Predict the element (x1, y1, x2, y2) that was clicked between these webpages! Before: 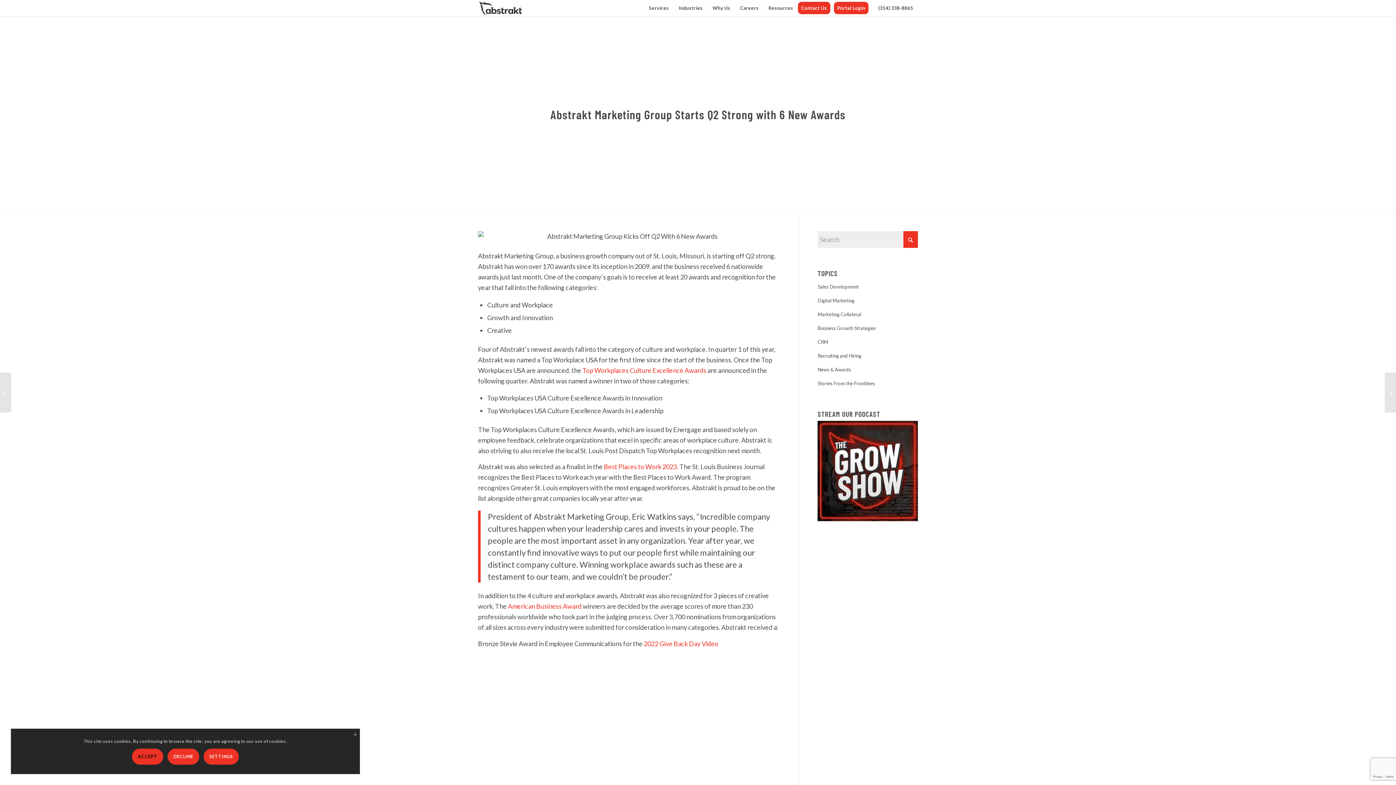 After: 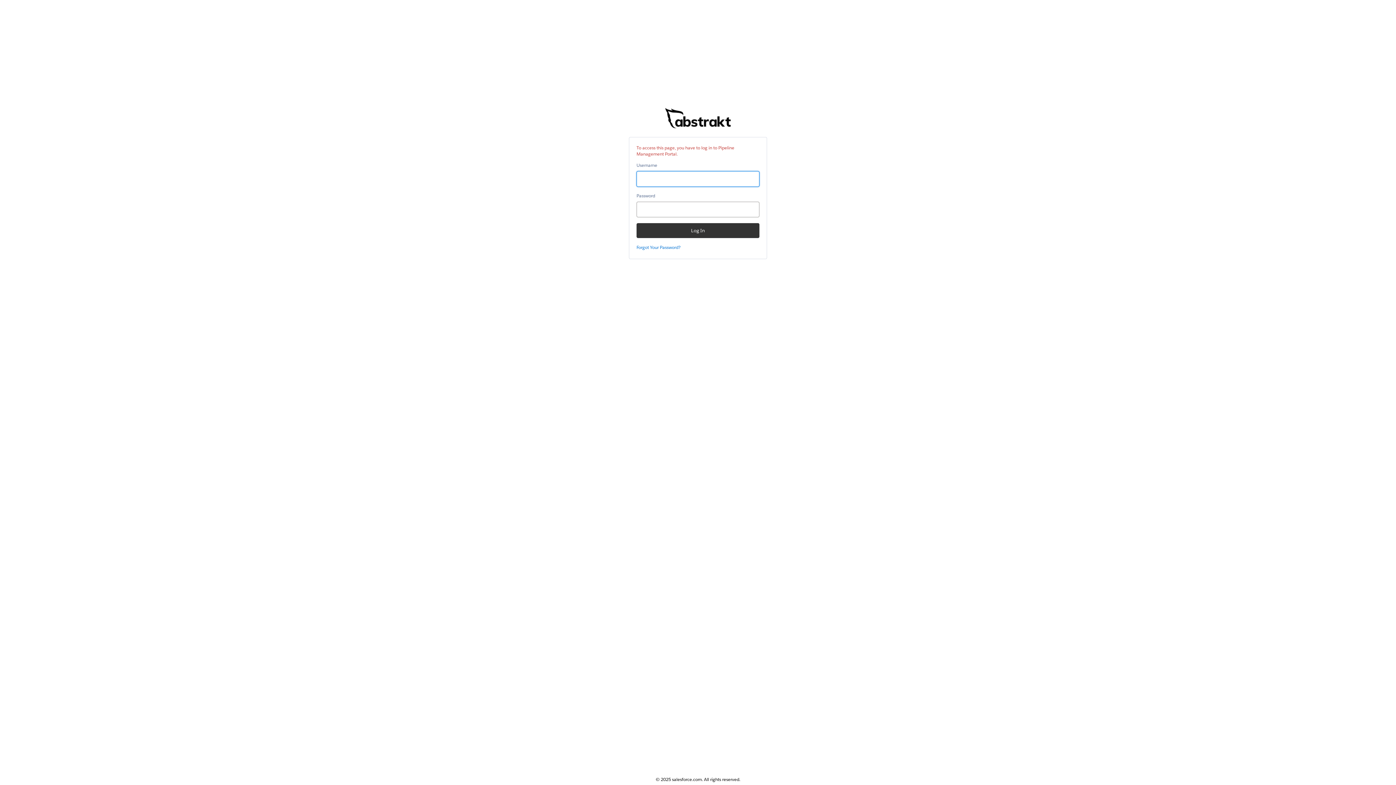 Action: label: Portal Login bbox: (838, 0, 873, 16)